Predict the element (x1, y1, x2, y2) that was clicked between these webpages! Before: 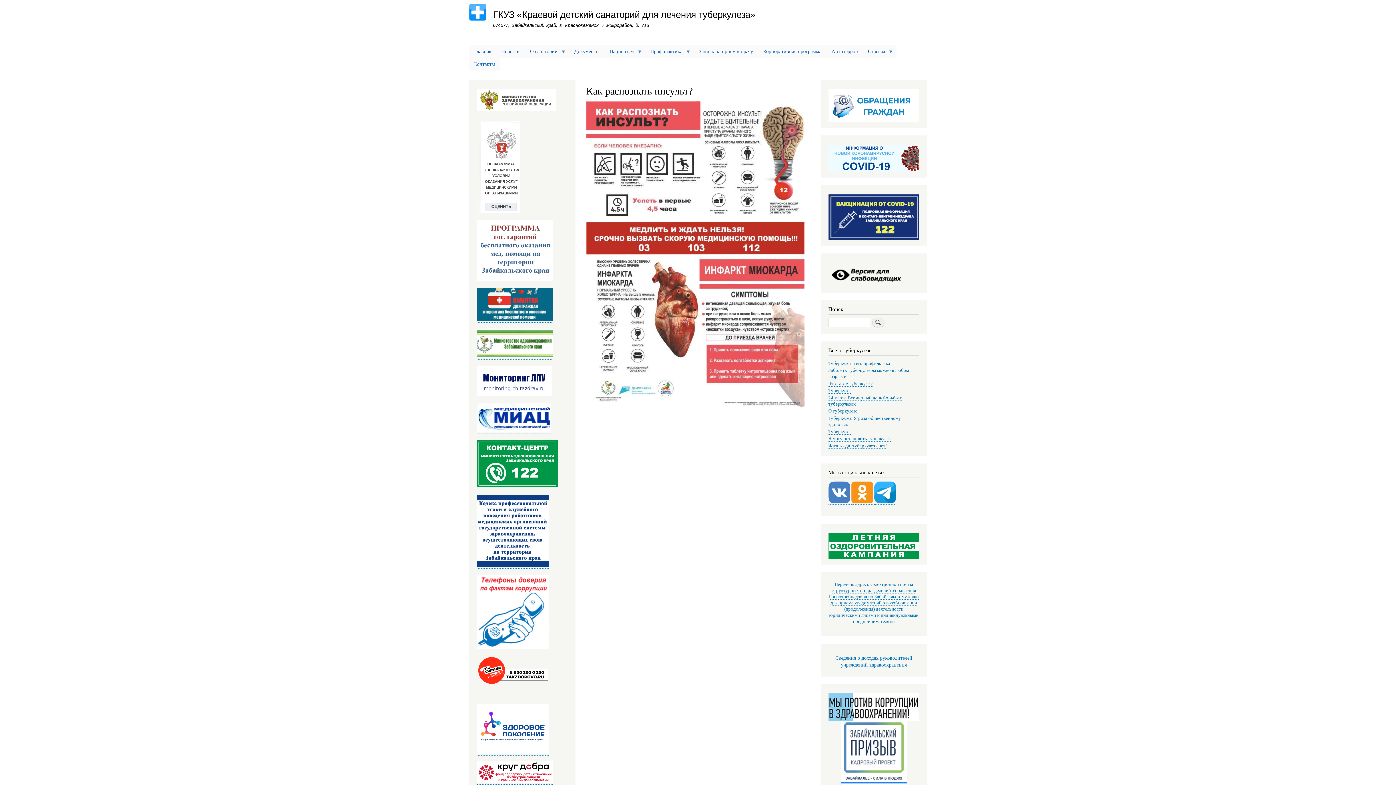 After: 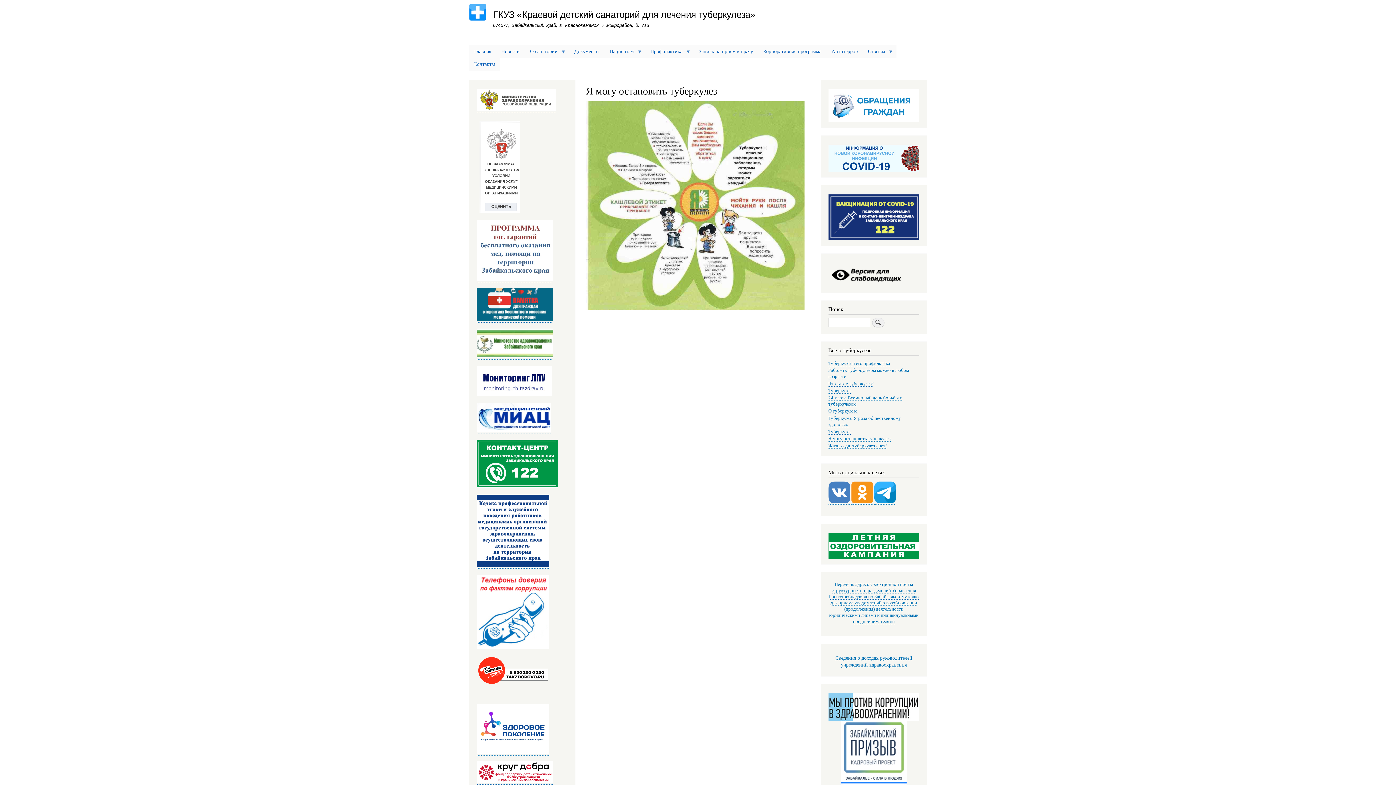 Action: label: Я могу остановить туберкулез bbox: (828, 436, 890, 441)